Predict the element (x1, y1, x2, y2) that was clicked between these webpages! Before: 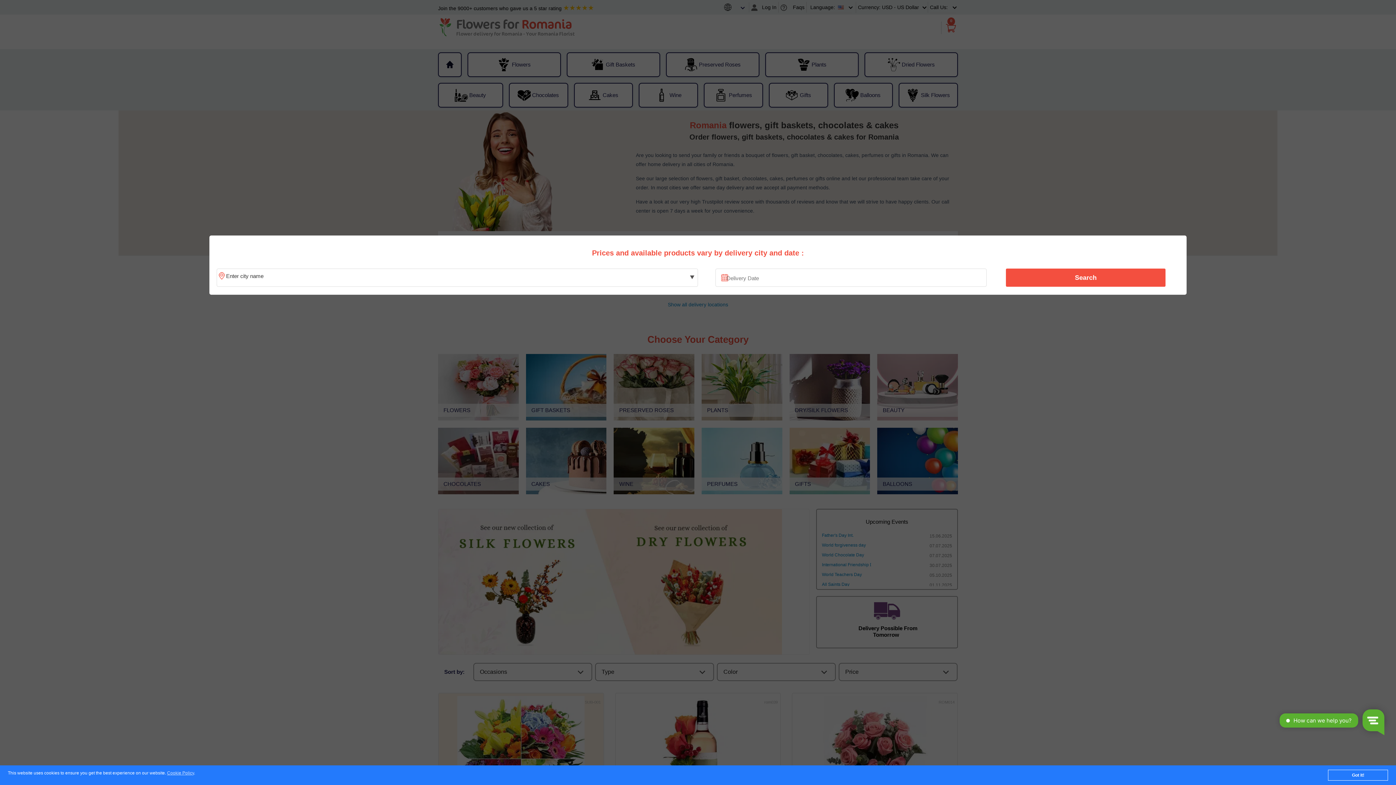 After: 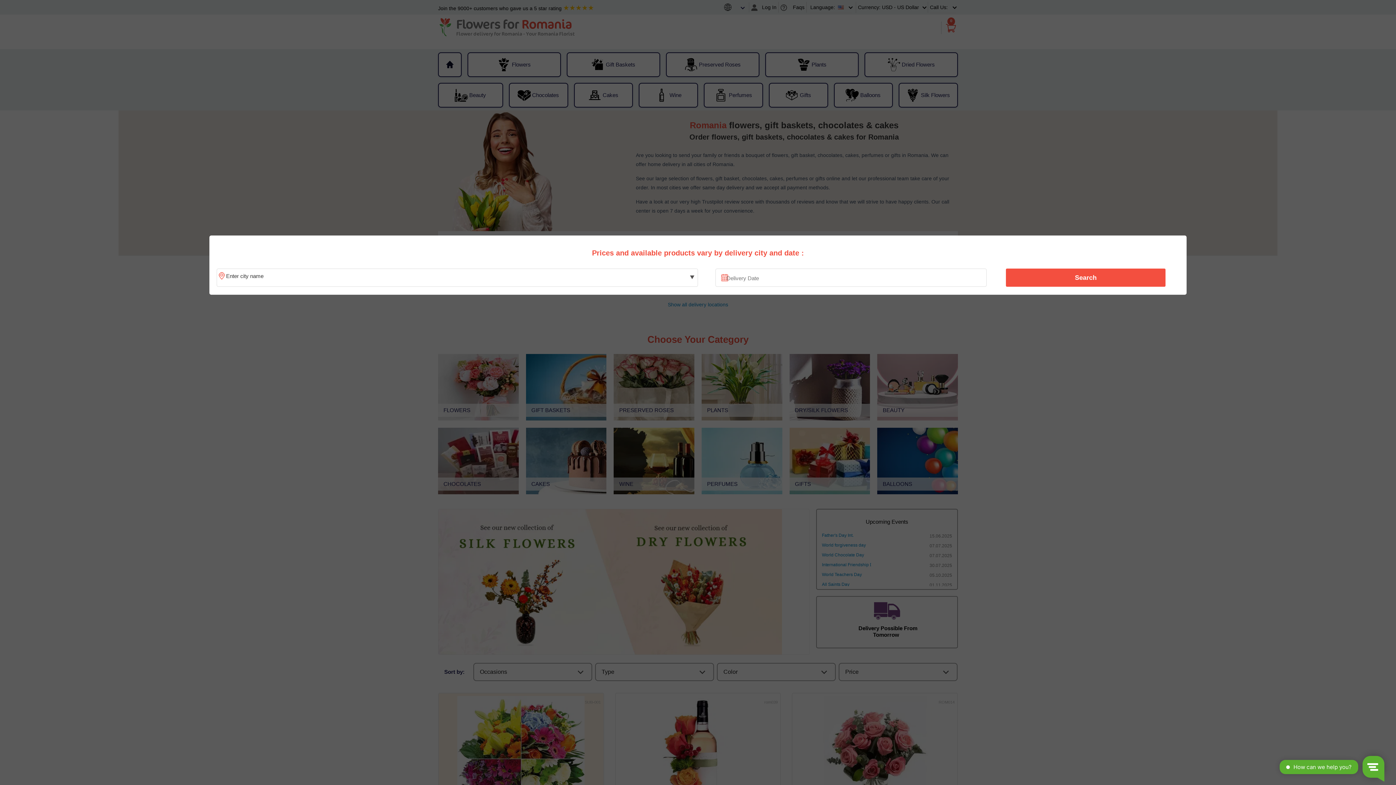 Action: bbox: (1328, 770, 1388, 781) label: Got it!